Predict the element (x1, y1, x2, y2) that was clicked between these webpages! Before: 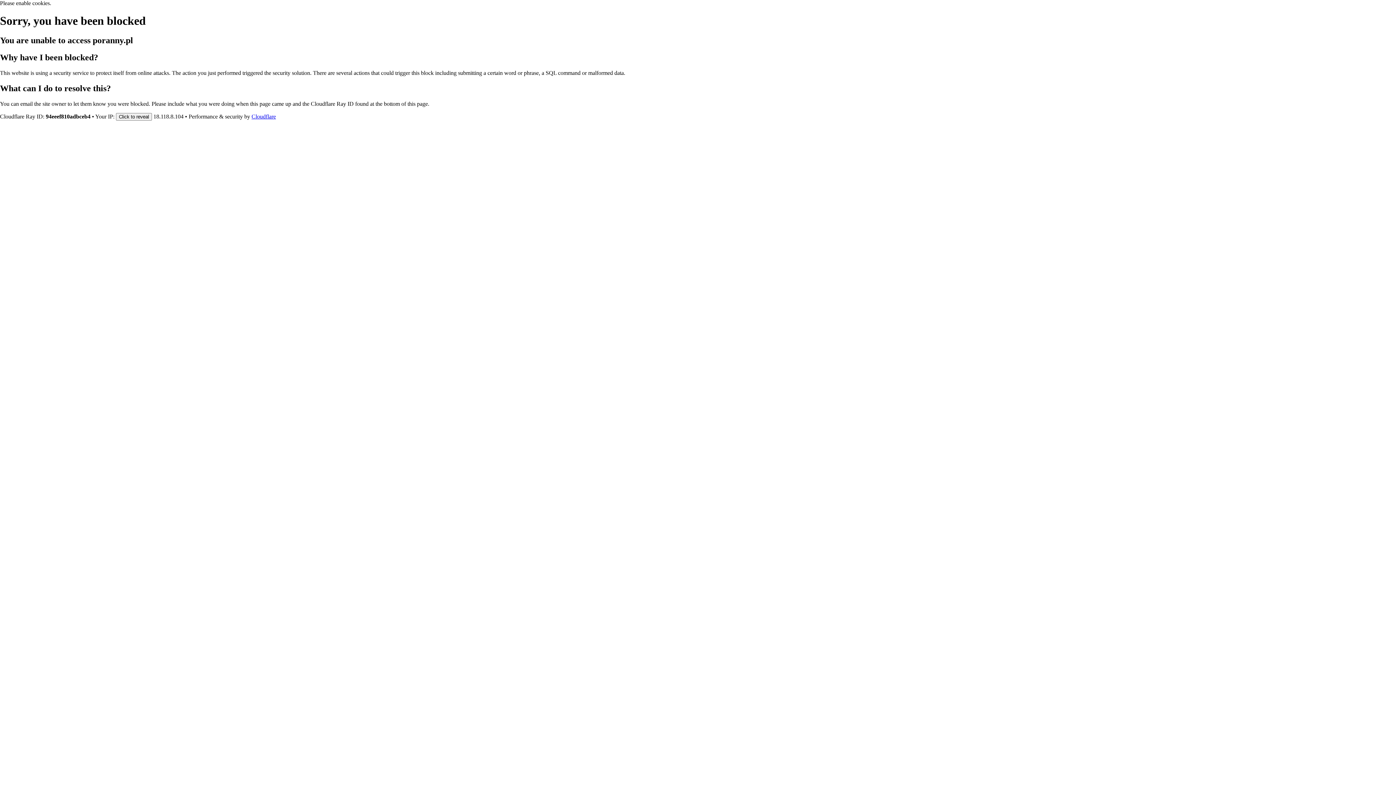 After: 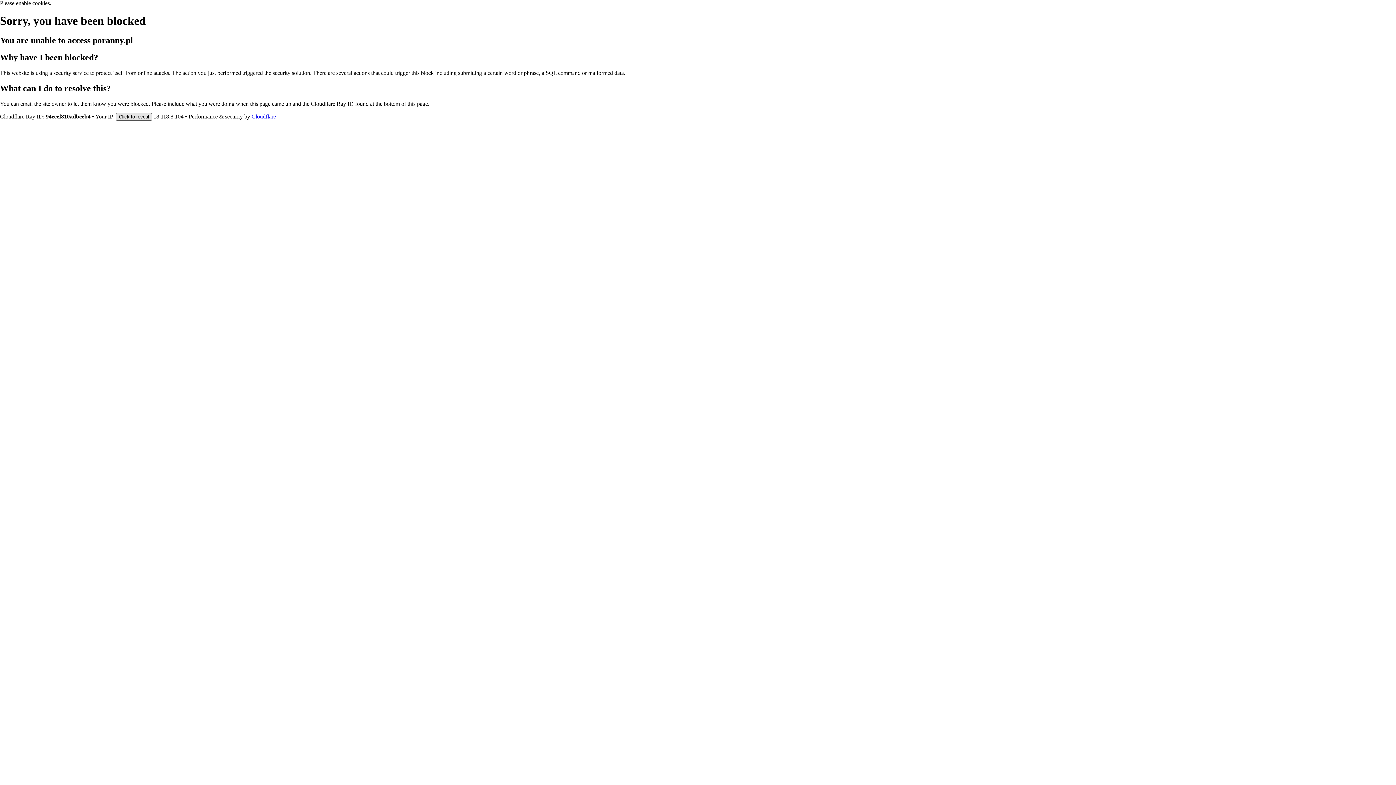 Action: label: Click to reveal bbox: (116, 112, 152, 120)